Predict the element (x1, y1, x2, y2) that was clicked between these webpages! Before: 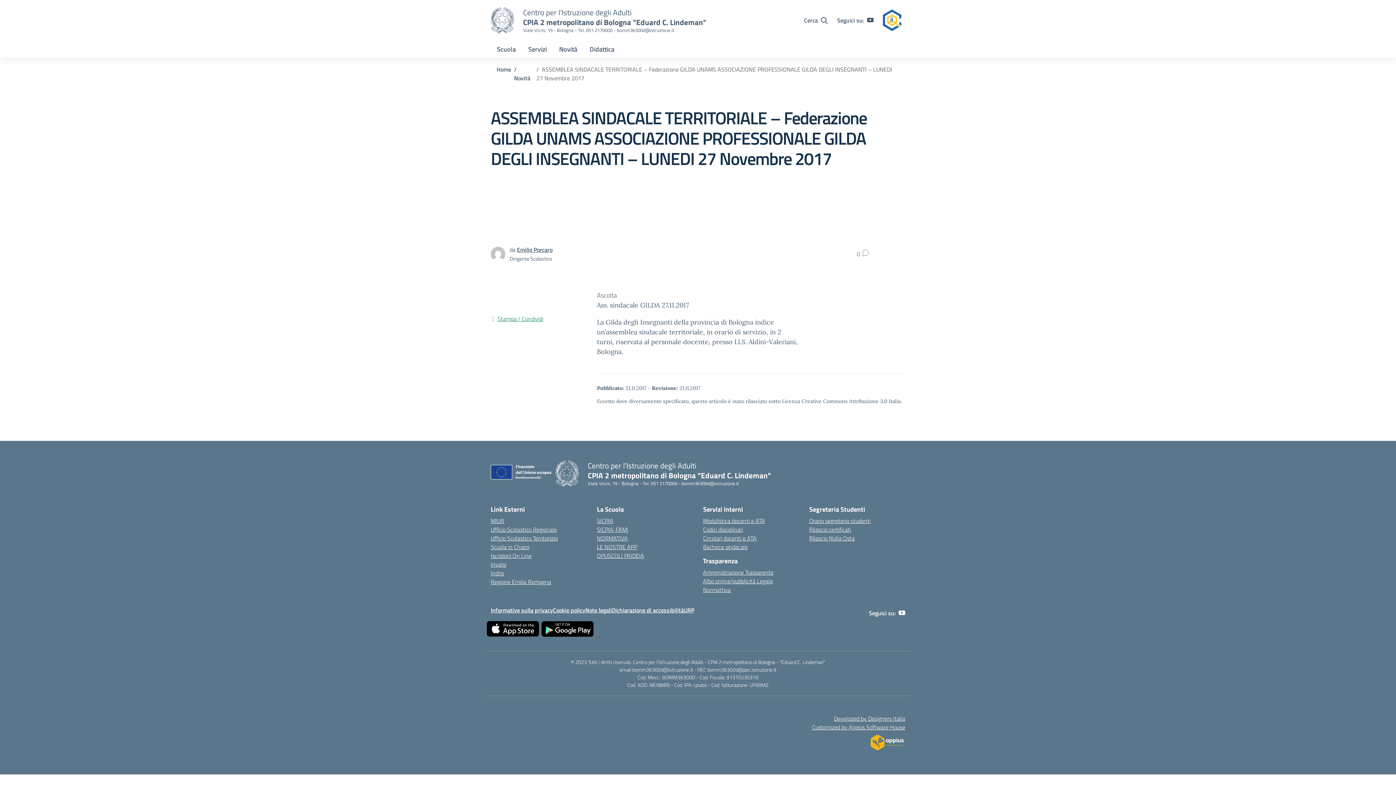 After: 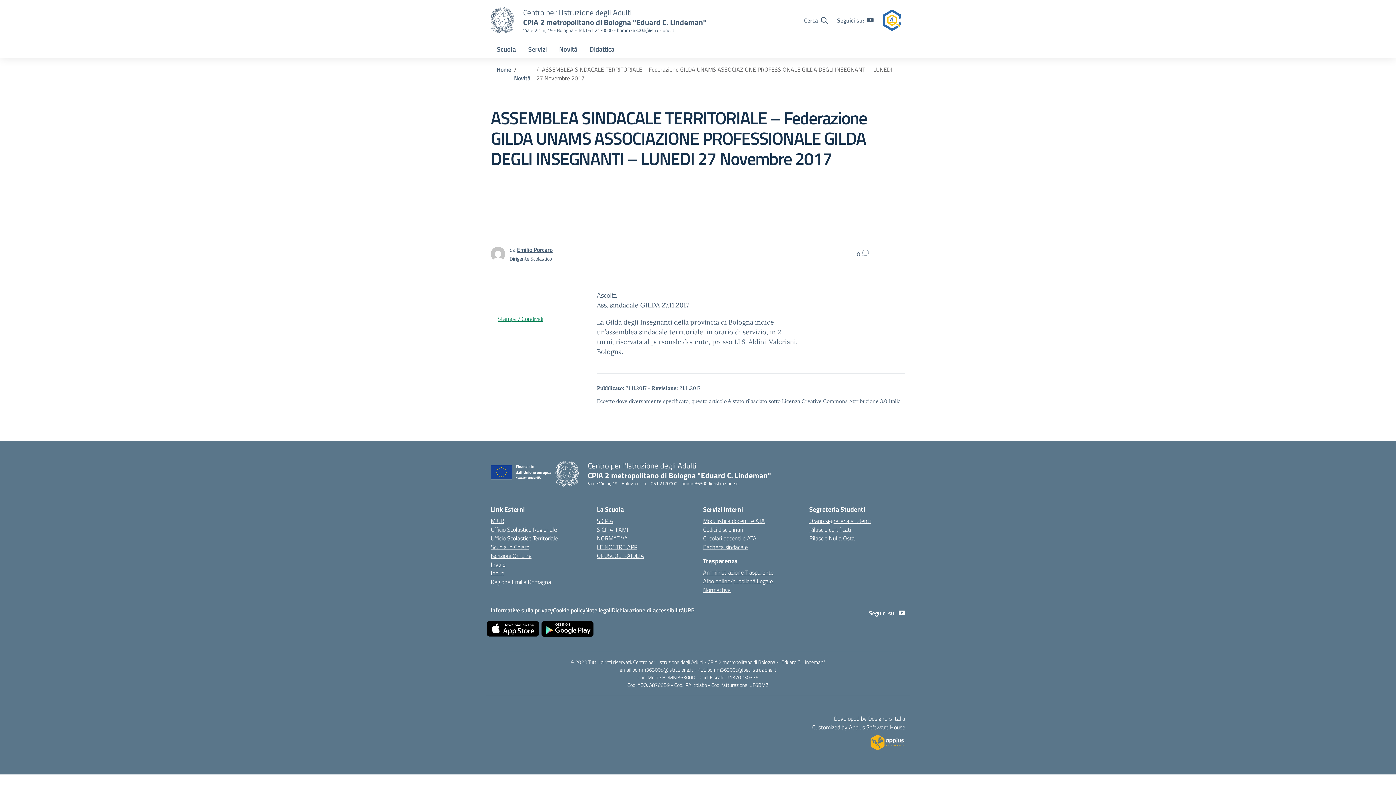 Action: label: Regione Emilia Romagna bbox: (490, 577, 551, 586)